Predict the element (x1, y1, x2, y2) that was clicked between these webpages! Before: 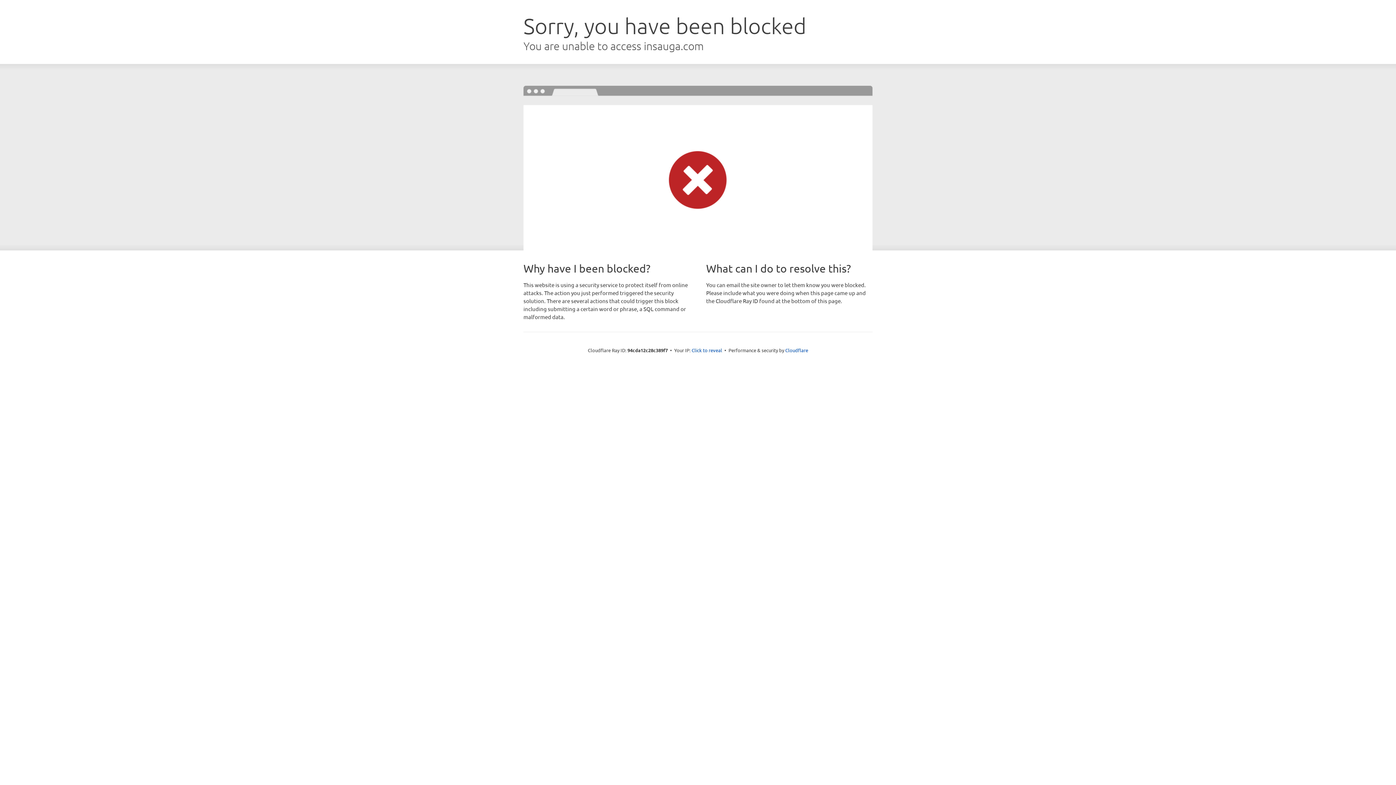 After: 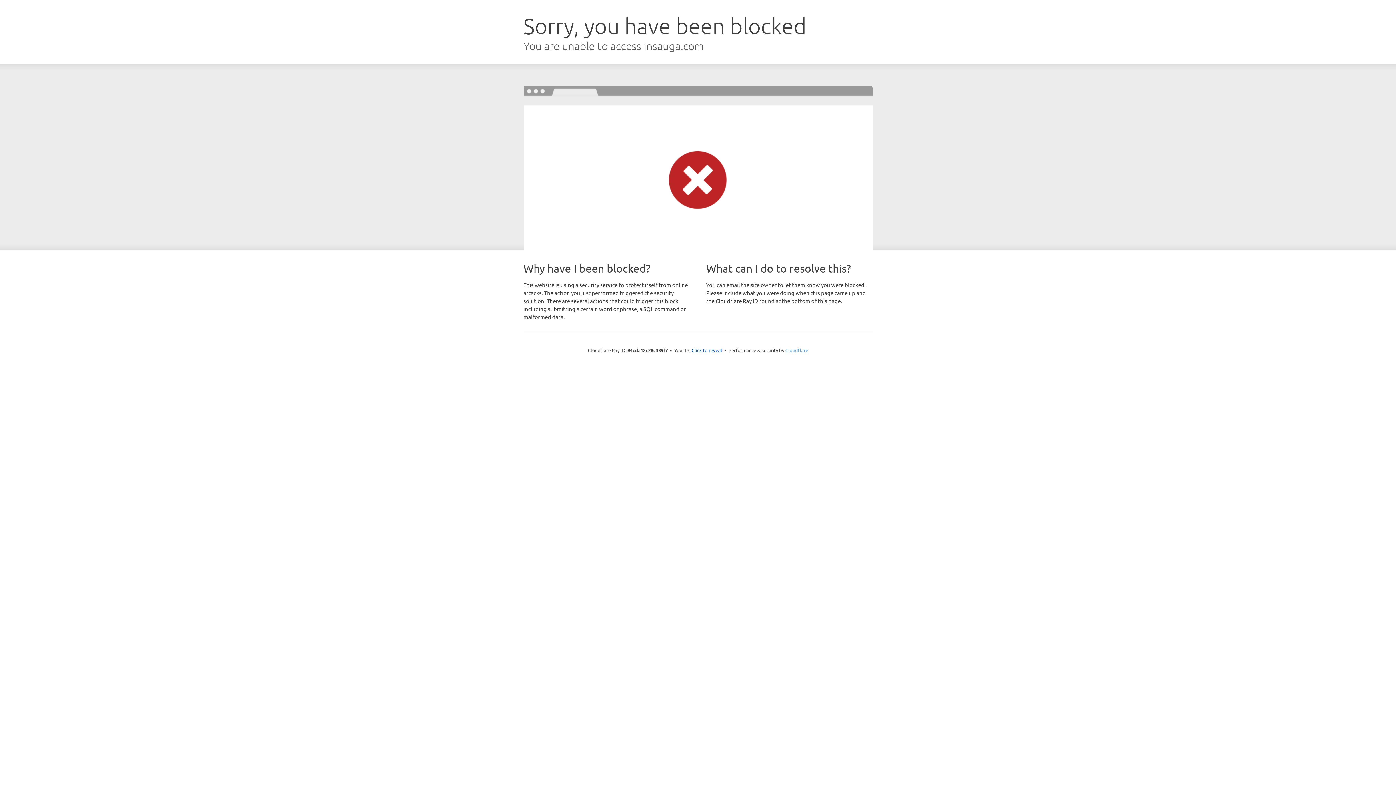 Action: label: Cloudflare bbox: (785, 347, 808, 353)